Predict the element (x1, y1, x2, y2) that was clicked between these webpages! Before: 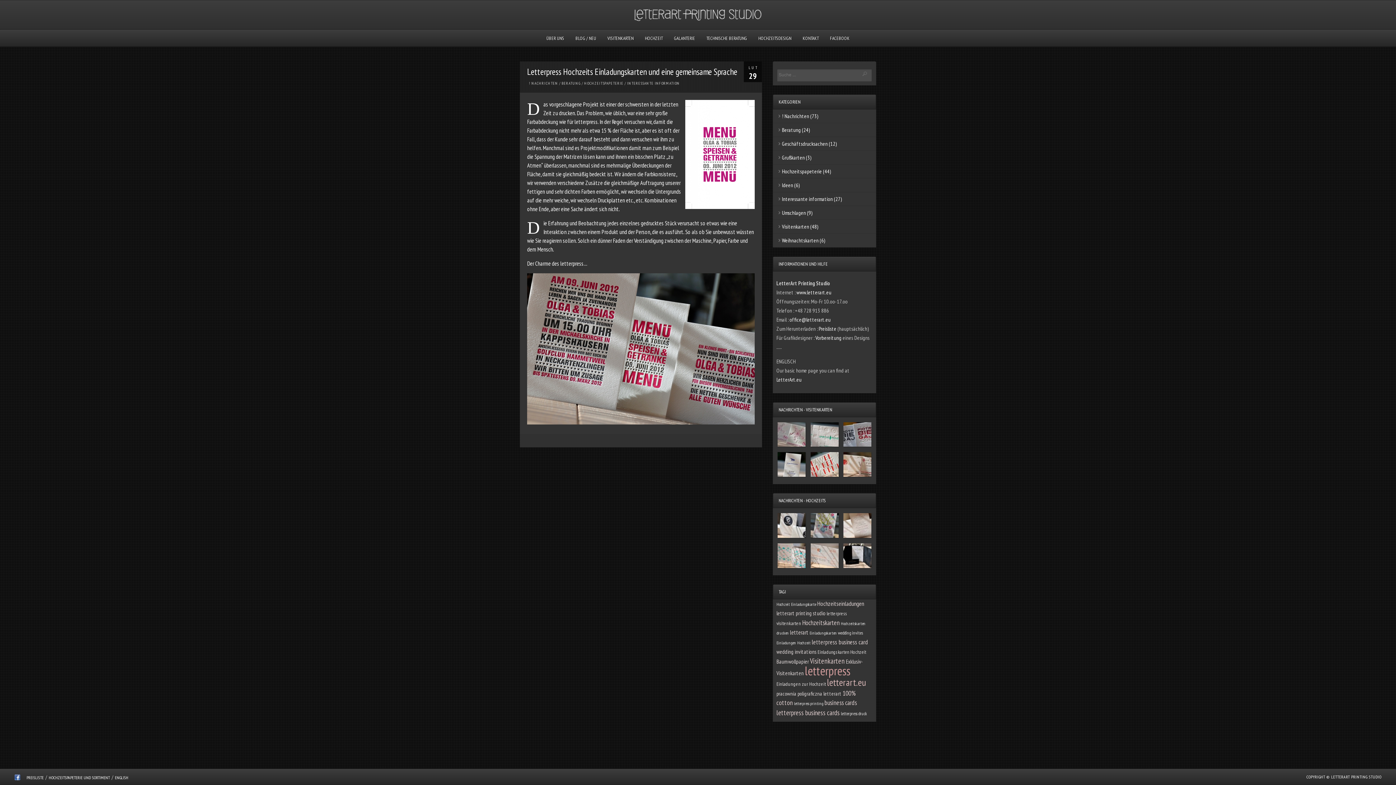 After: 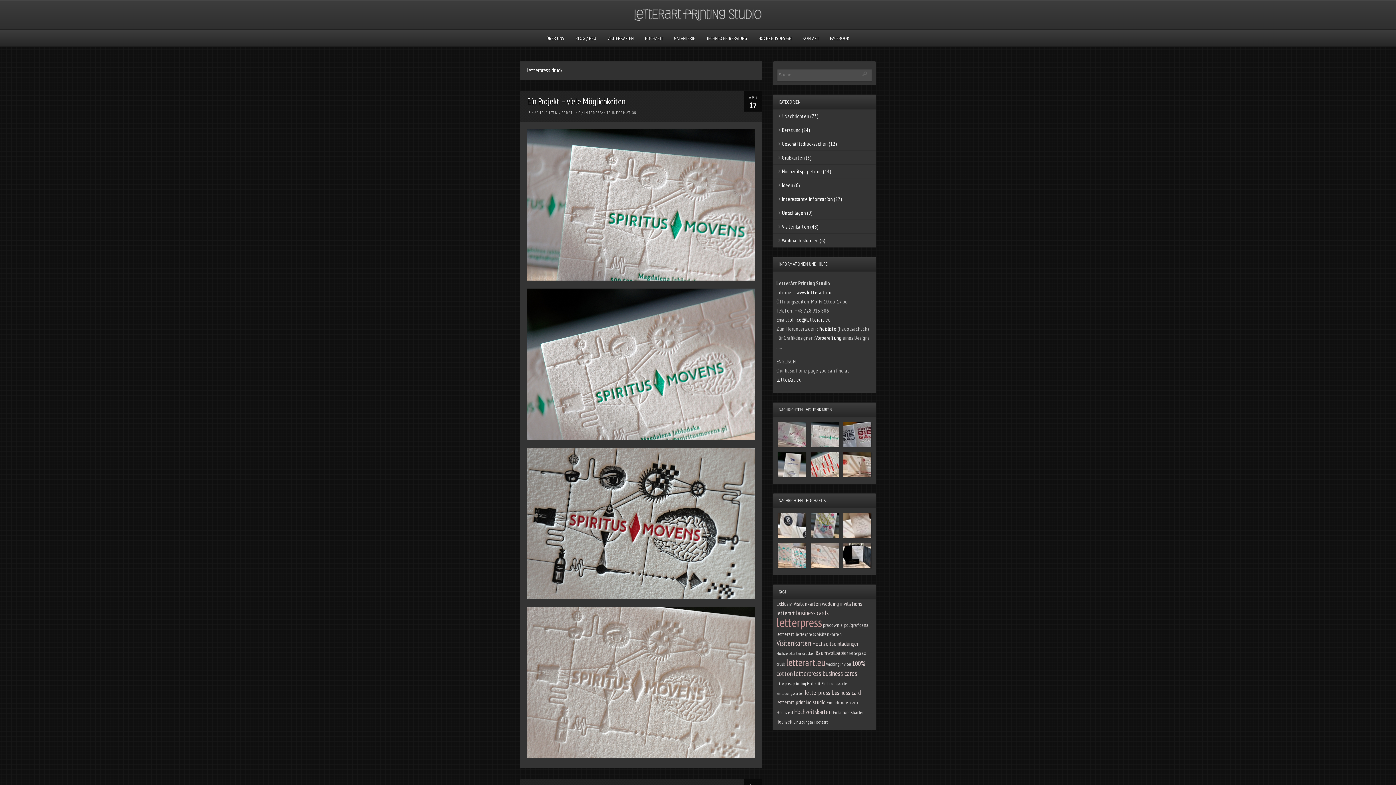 Action: bbox: (841, 710, 867, 716) label: letterpress druck